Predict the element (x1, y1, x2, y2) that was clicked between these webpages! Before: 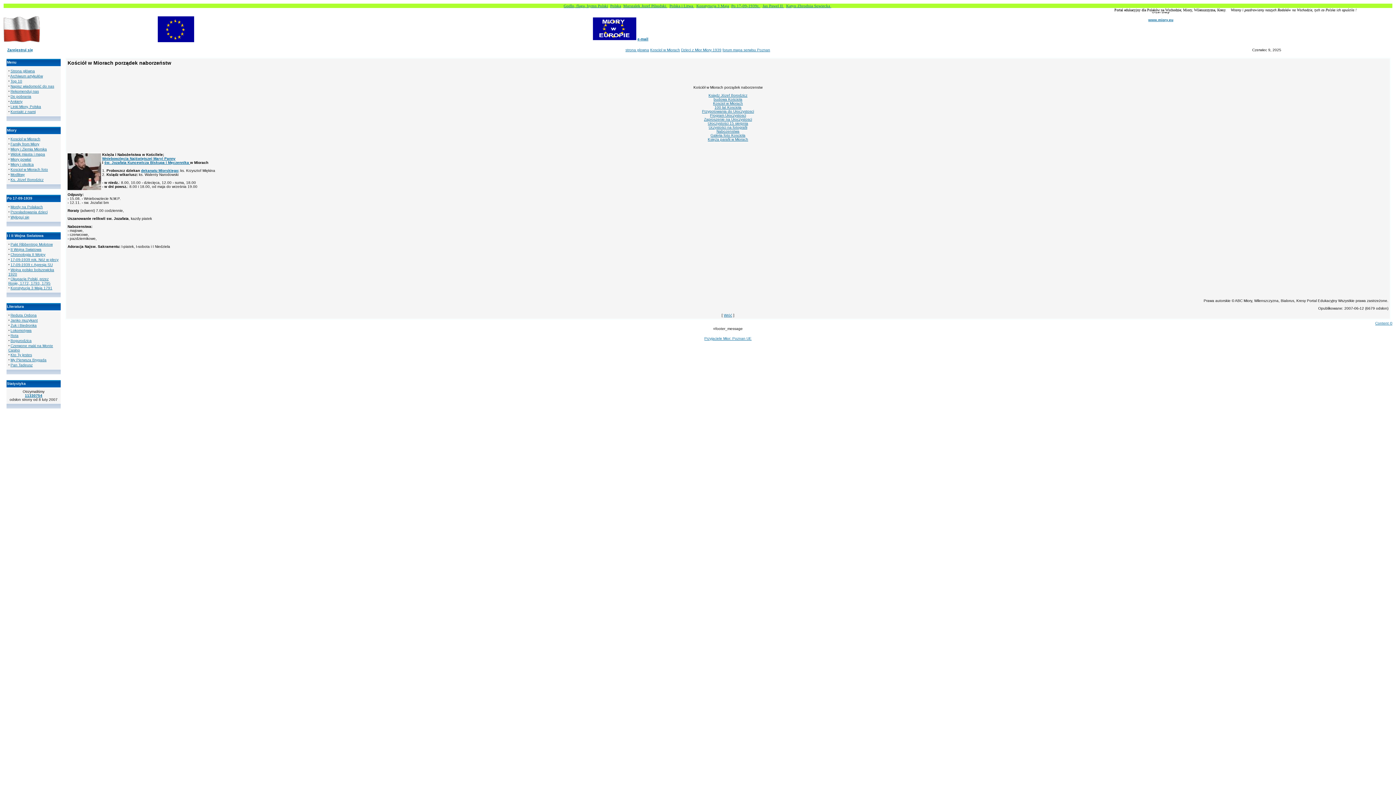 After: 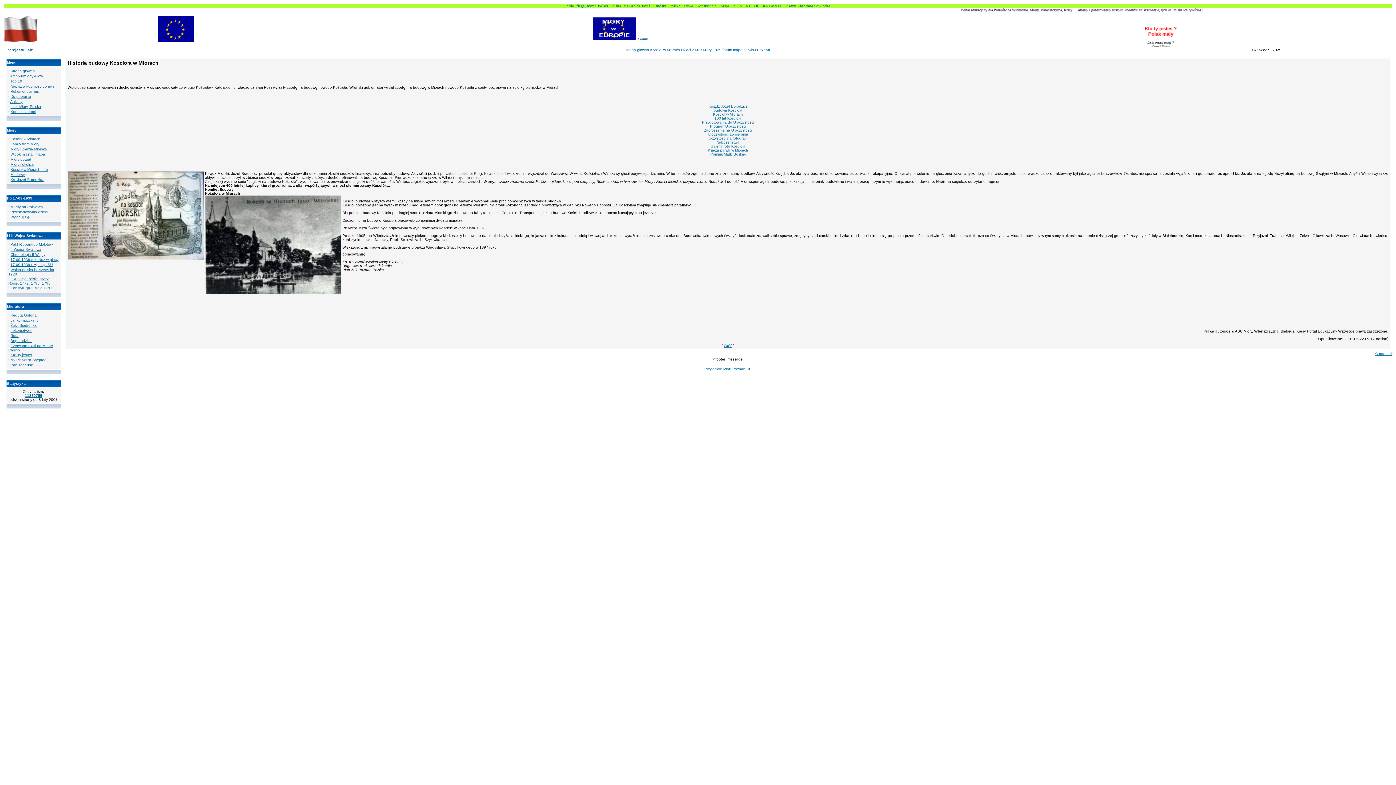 Action: label: budowa Kościola bbox: (713, 97, 742, 101)